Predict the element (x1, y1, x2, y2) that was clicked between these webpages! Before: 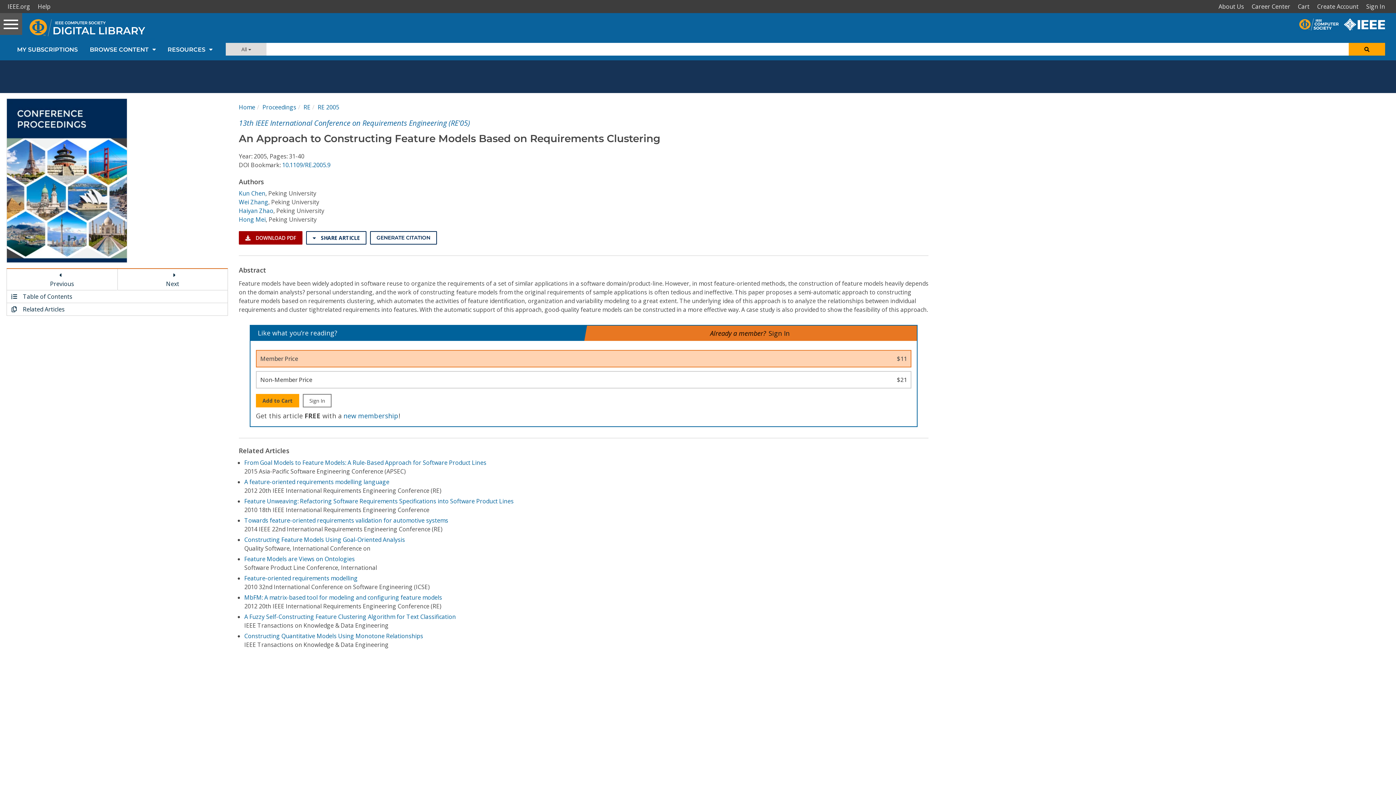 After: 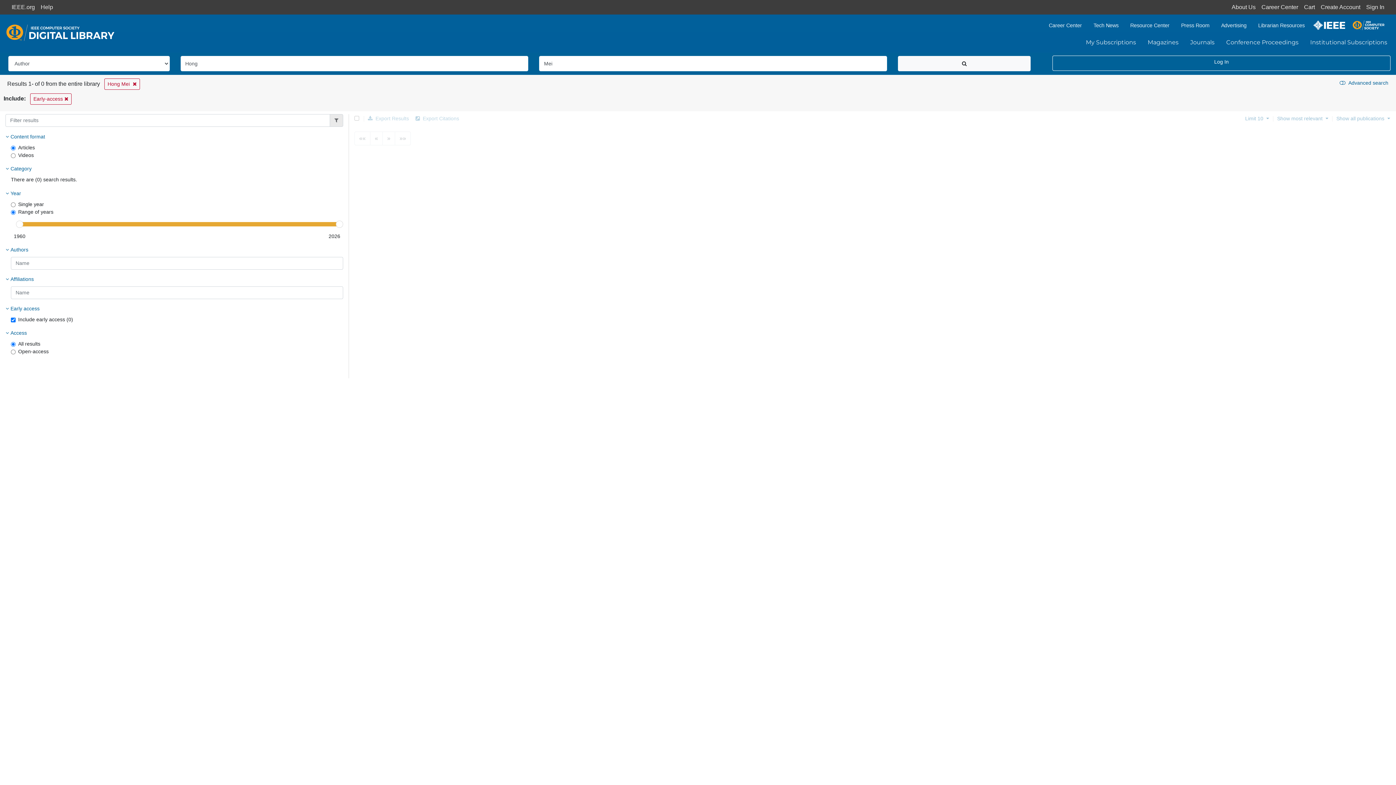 Action: label: Hong Mei bbox: (238, 215, 265, 223)